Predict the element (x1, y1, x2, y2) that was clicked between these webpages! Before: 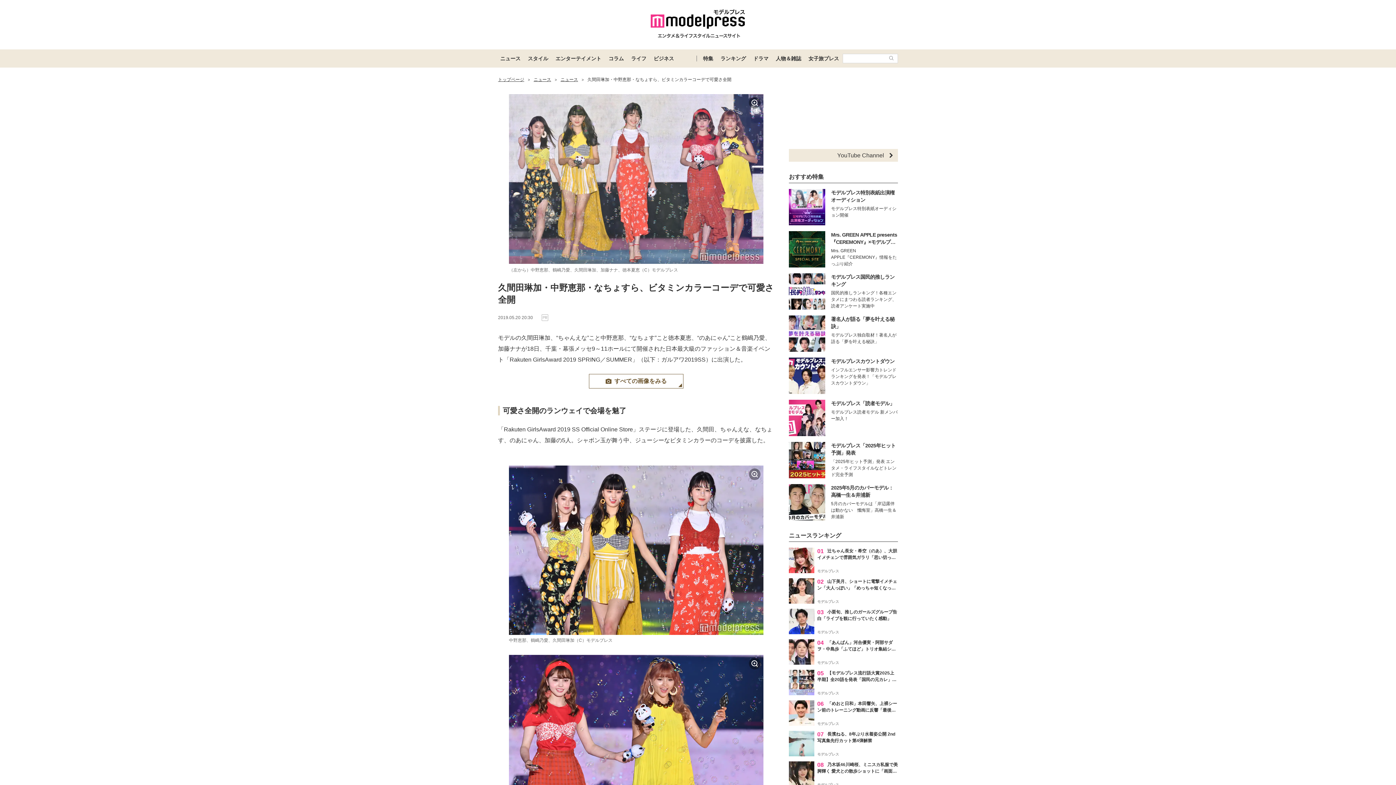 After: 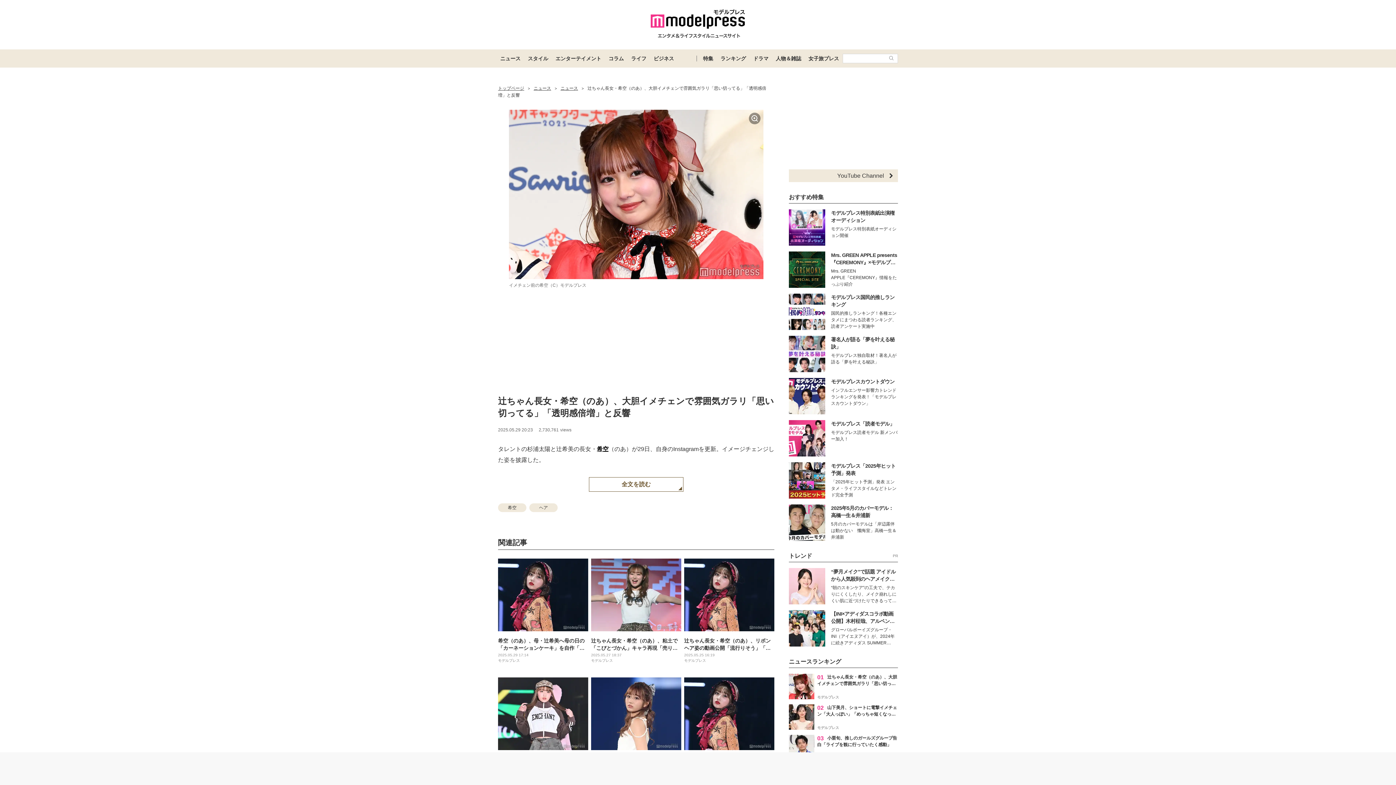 Action: bbox: (789, 548, 898, 573) label: 01

辻ちゃん長女・希空（のあ）、大胆イメチェンで雰囲気ガラリ「思い切ってる」「透明感倍増」と反響

モデルプレス